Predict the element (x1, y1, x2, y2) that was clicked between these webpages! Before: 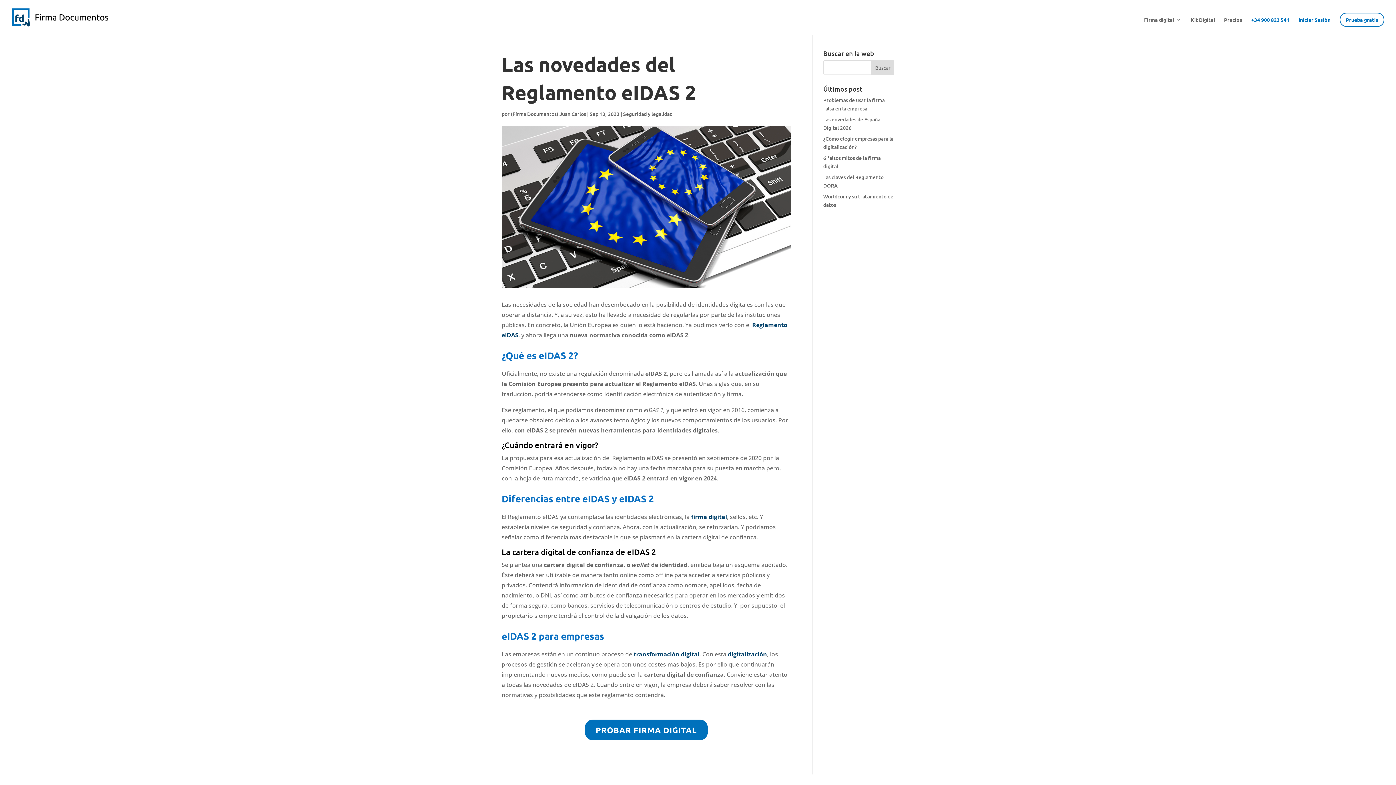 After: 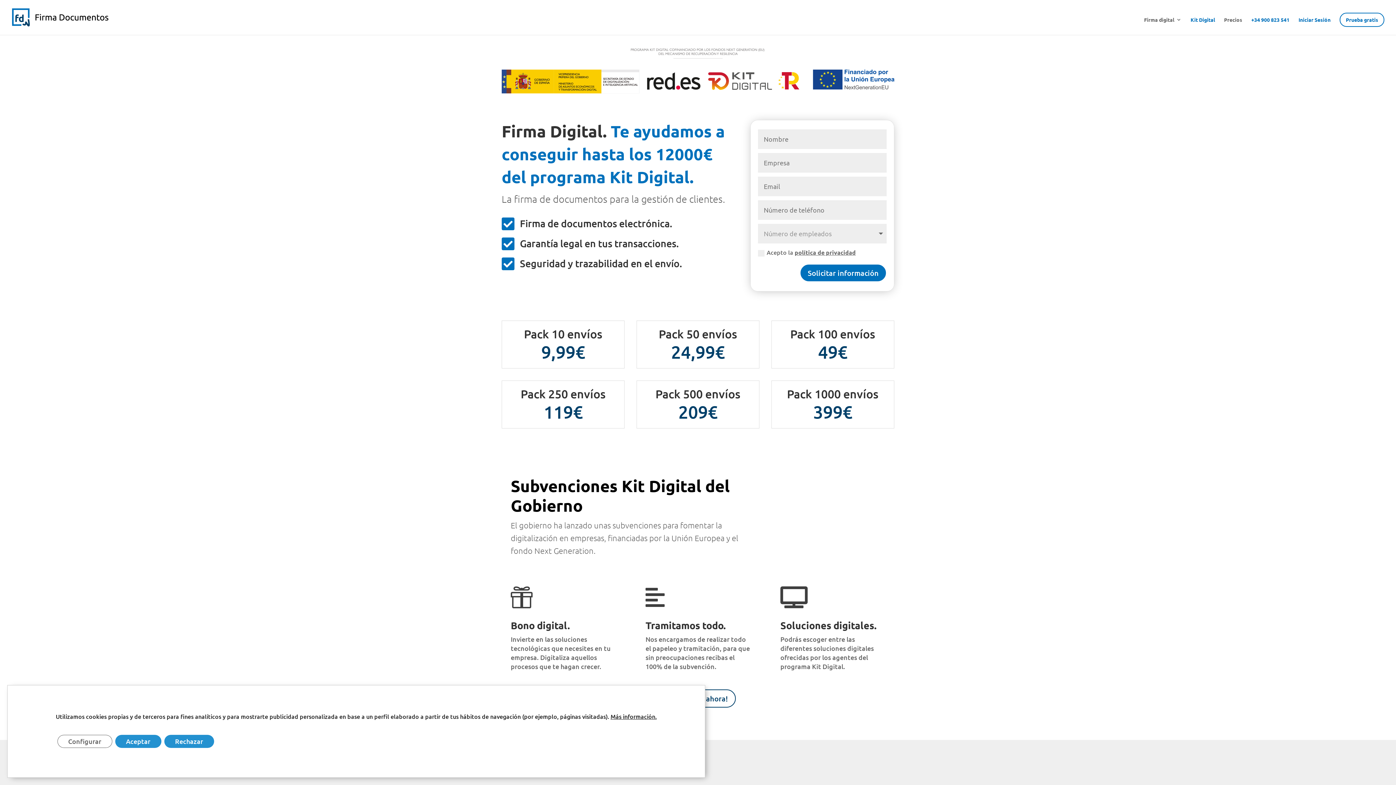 Action: label: Kit Digital bbox: (1190, 17, 1215, 34)